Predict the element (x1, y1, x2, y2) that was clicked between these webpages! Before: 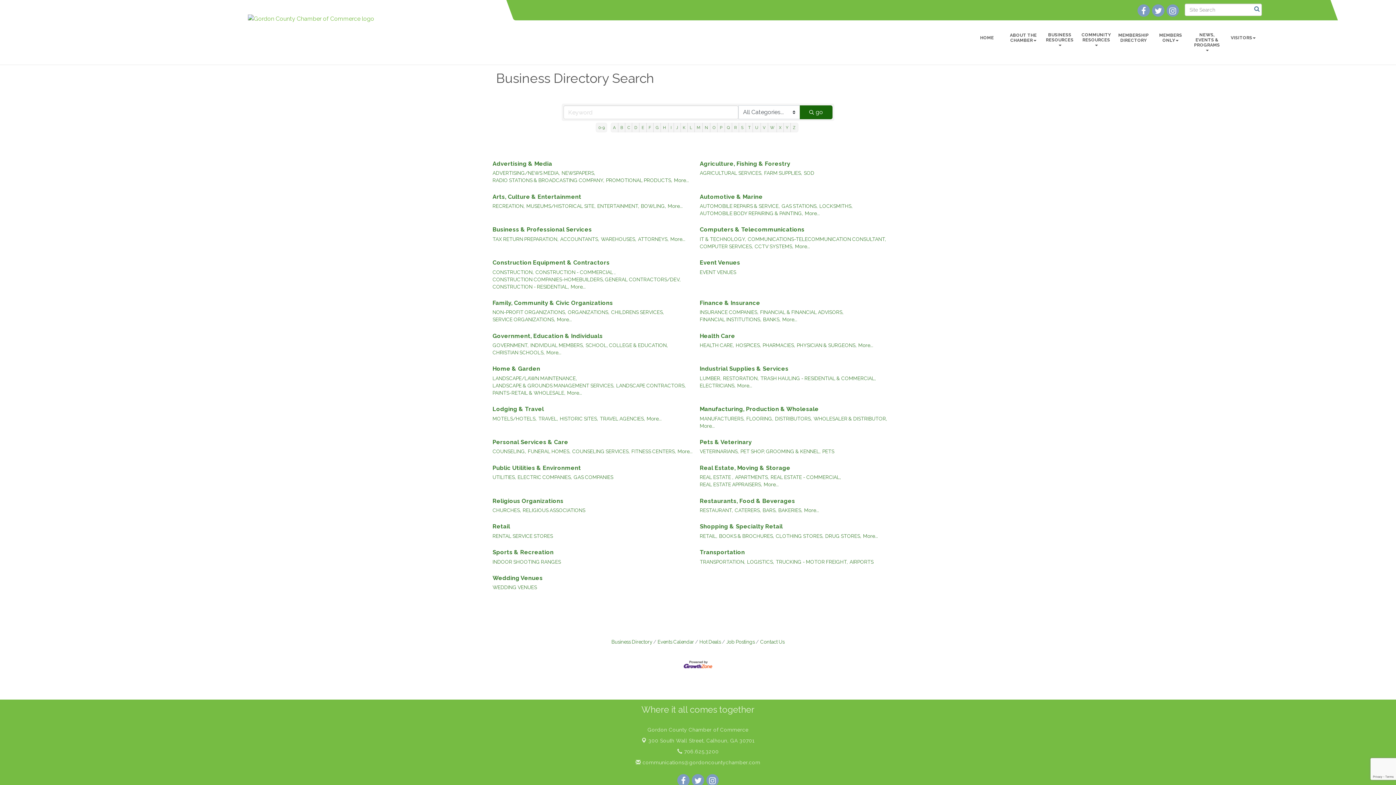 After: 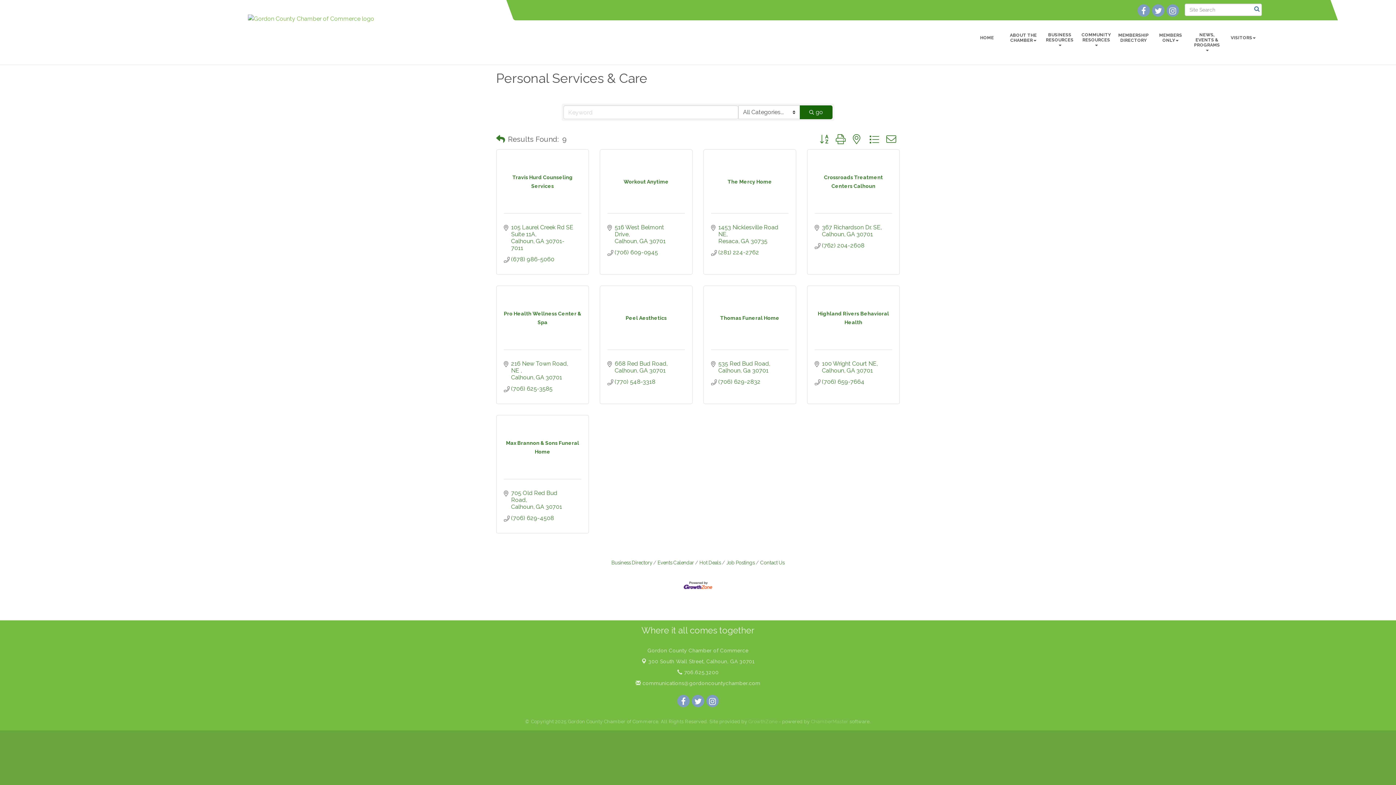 Action: label: More... bbox: (677, 448, 692, 455)